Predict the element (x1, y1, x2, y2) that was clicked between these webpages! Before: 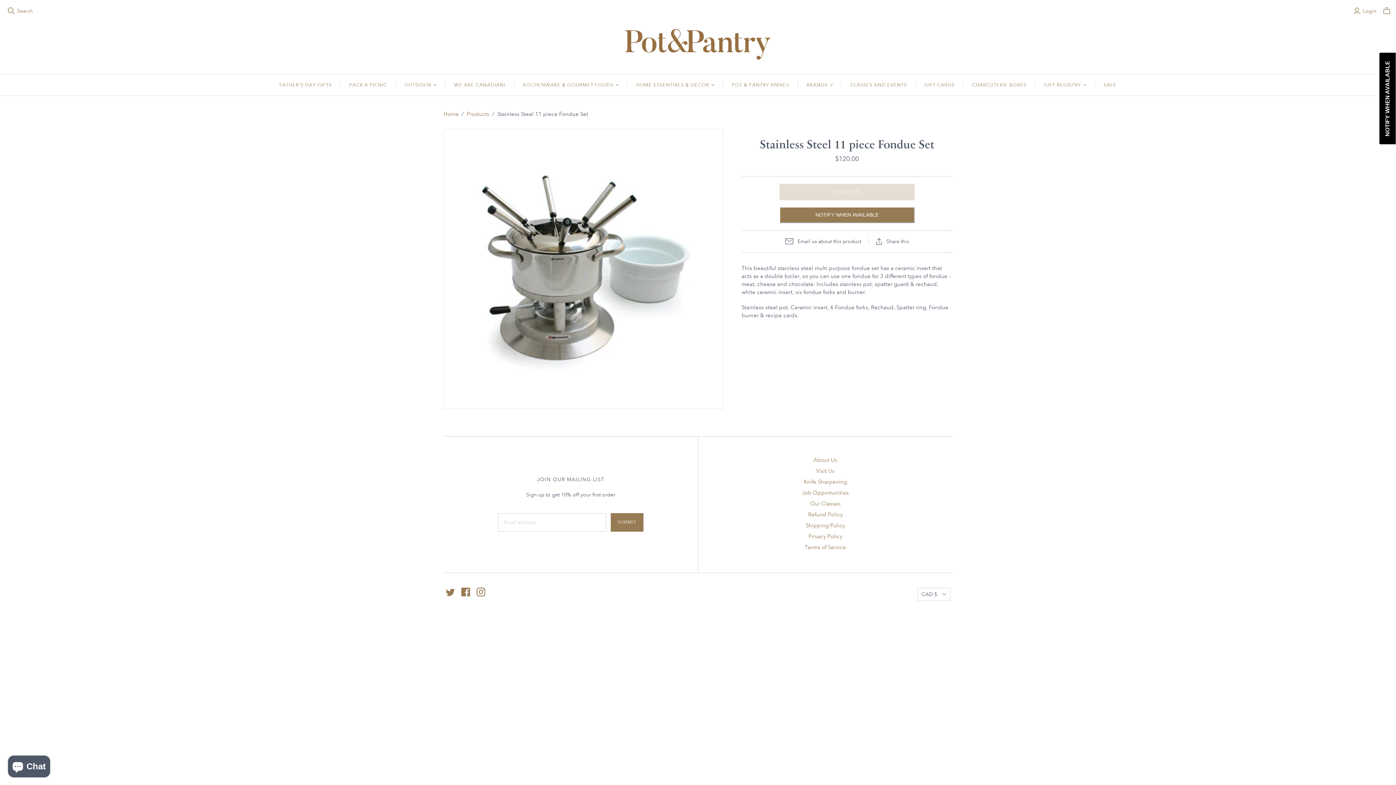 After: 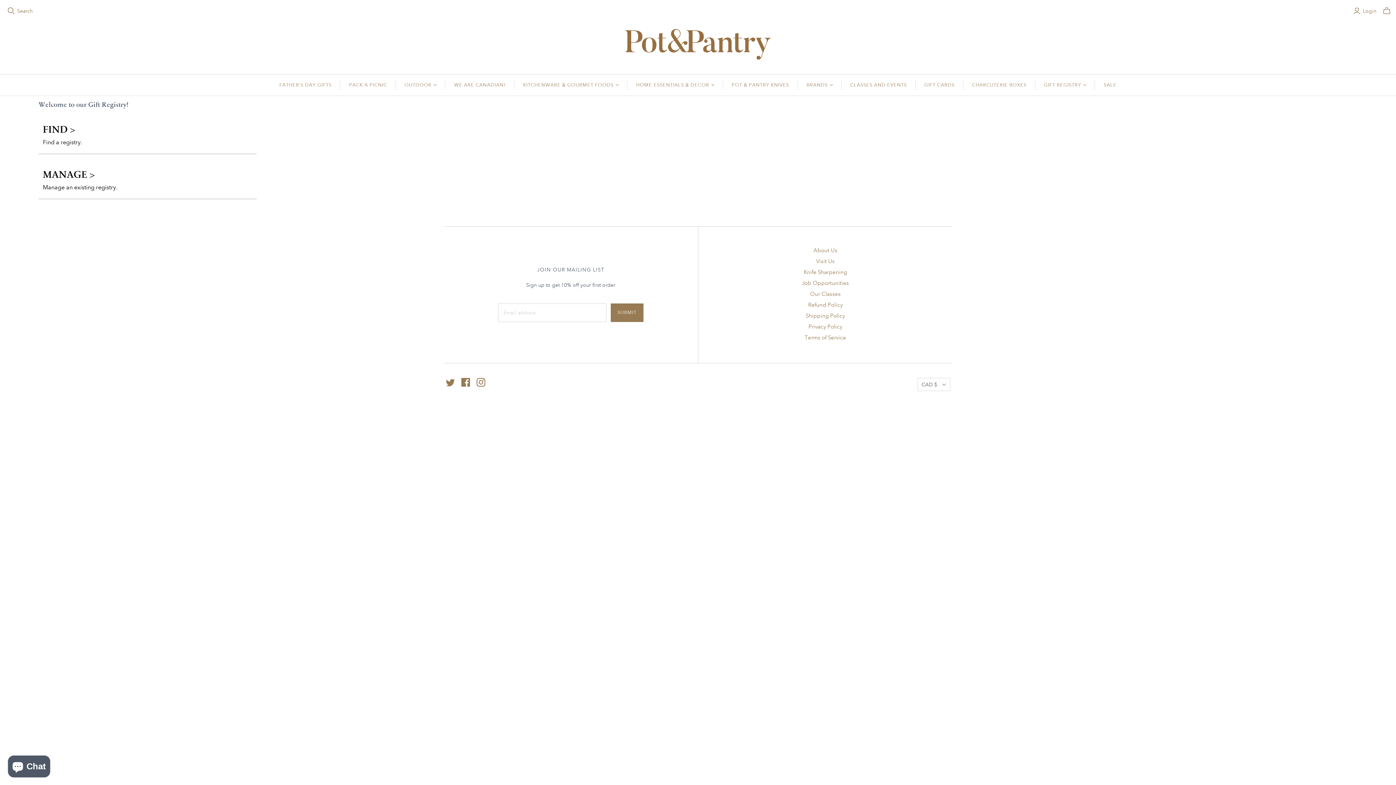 Action: label: GIFT REGISTRY bbox: (1035, 74, 1095, 95)